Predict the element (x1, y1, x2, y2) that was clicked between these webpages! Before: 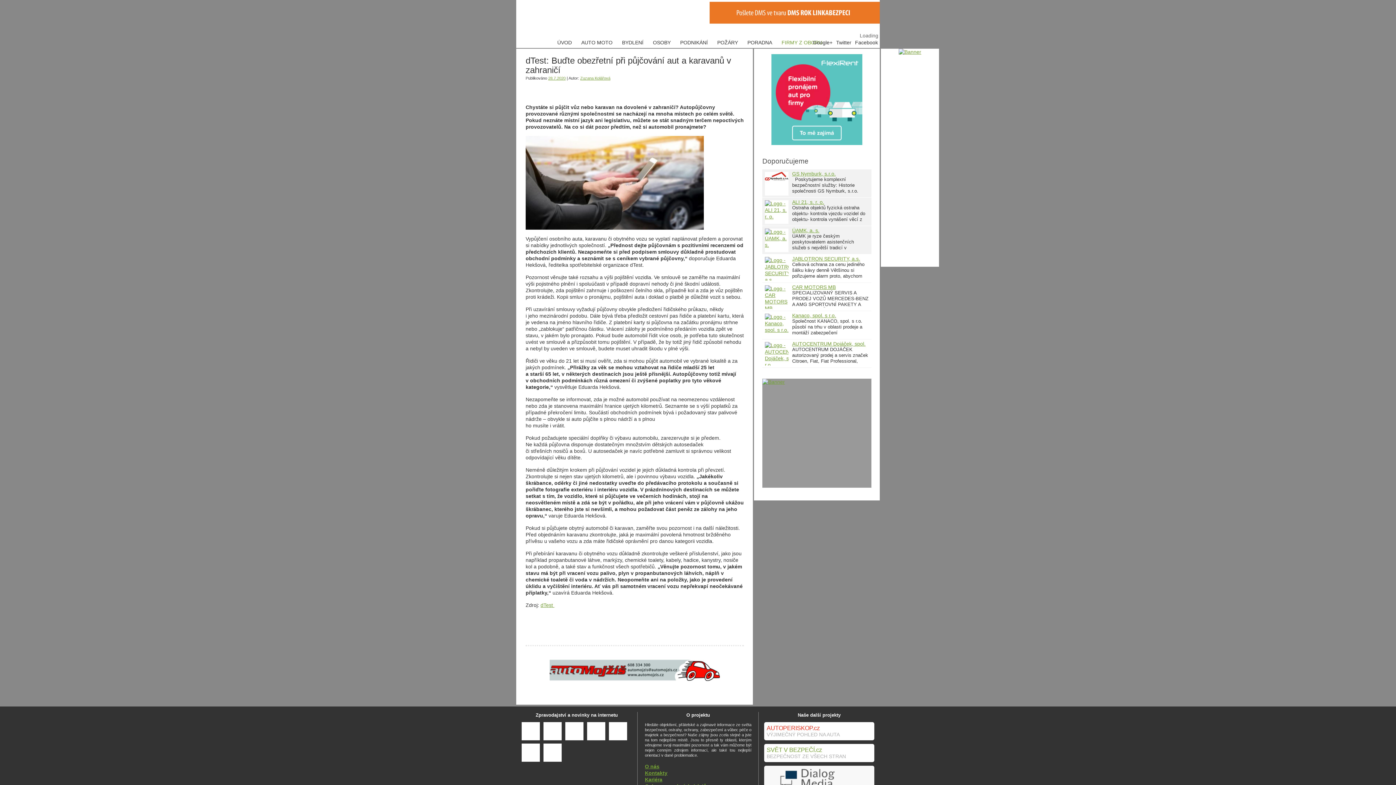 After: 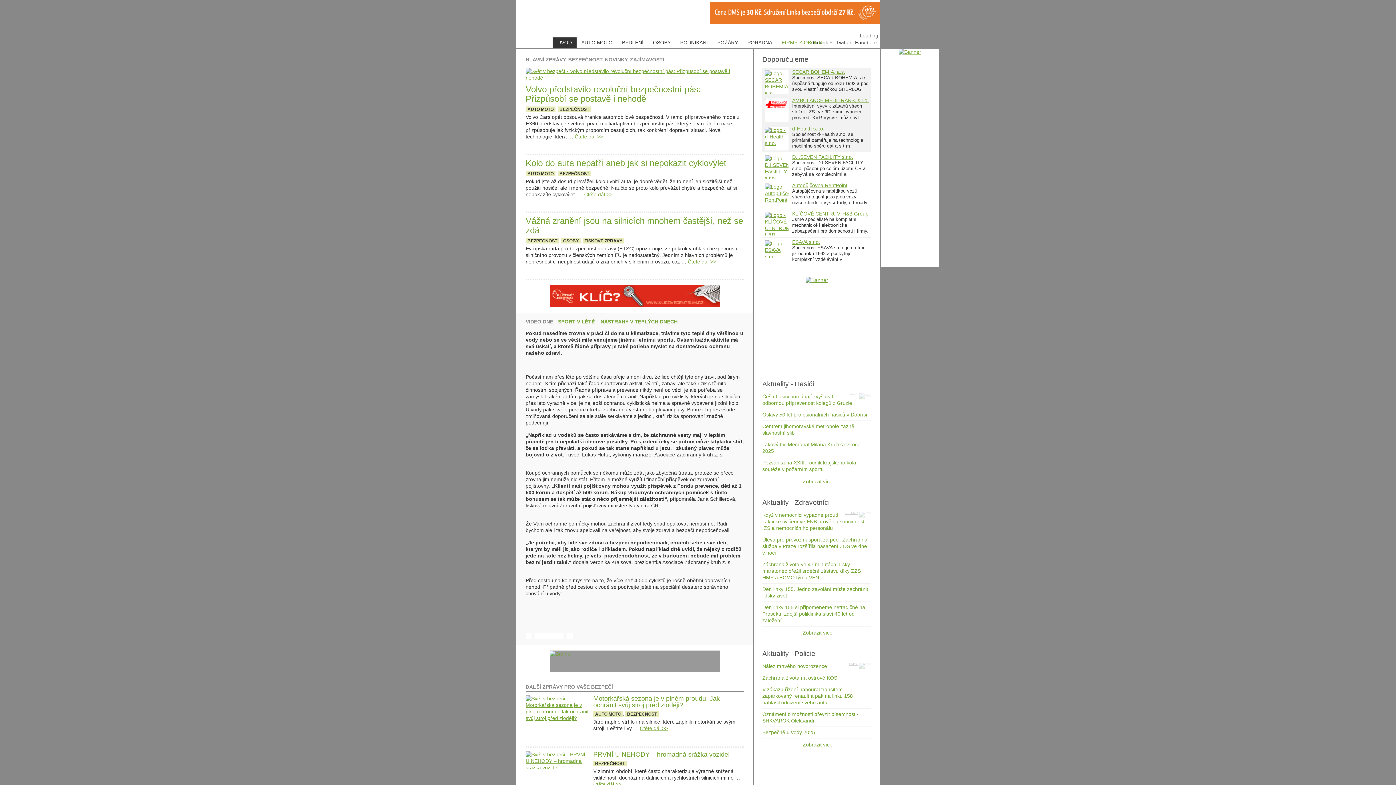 Action: label: Svět v bezpečí.cz - Úvodní stránka bbox: (516, 0, 629, 37)